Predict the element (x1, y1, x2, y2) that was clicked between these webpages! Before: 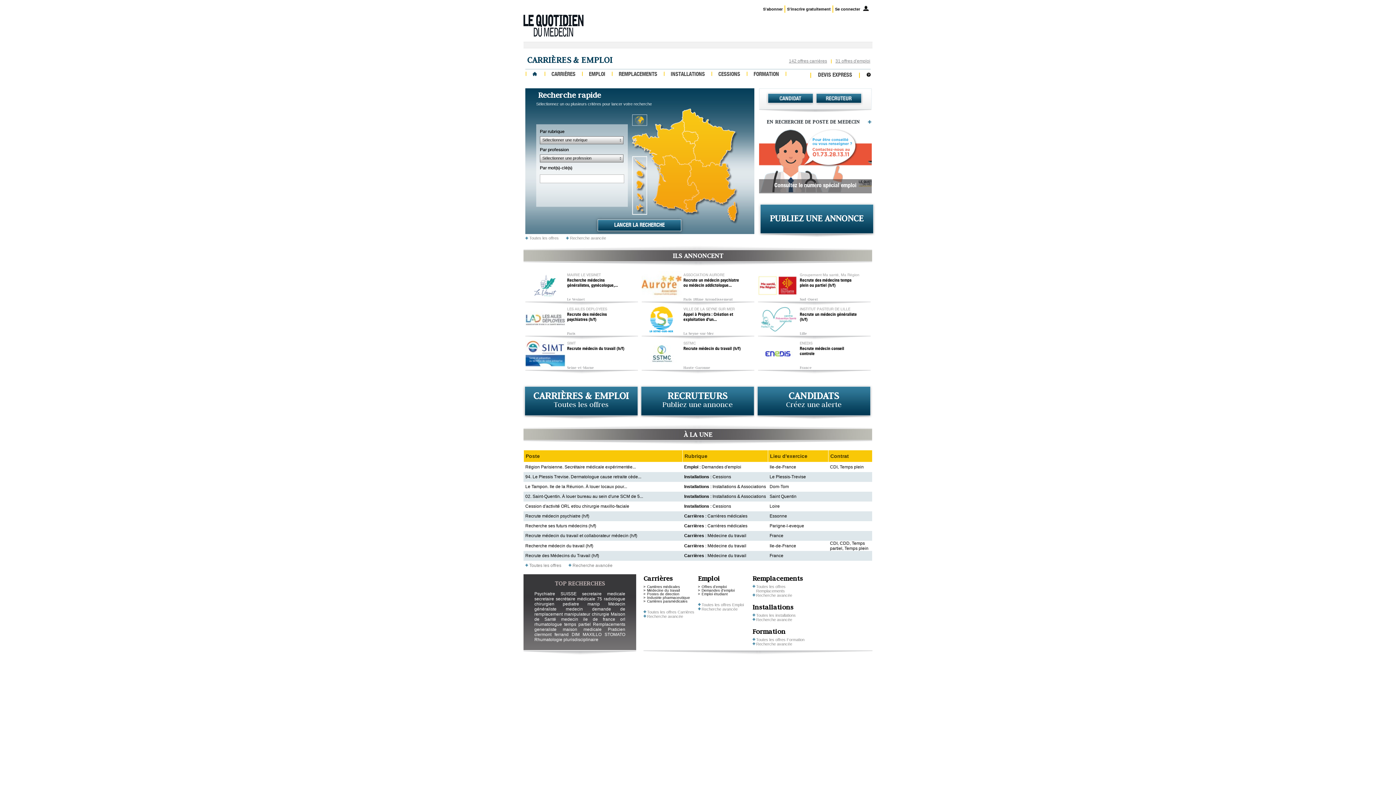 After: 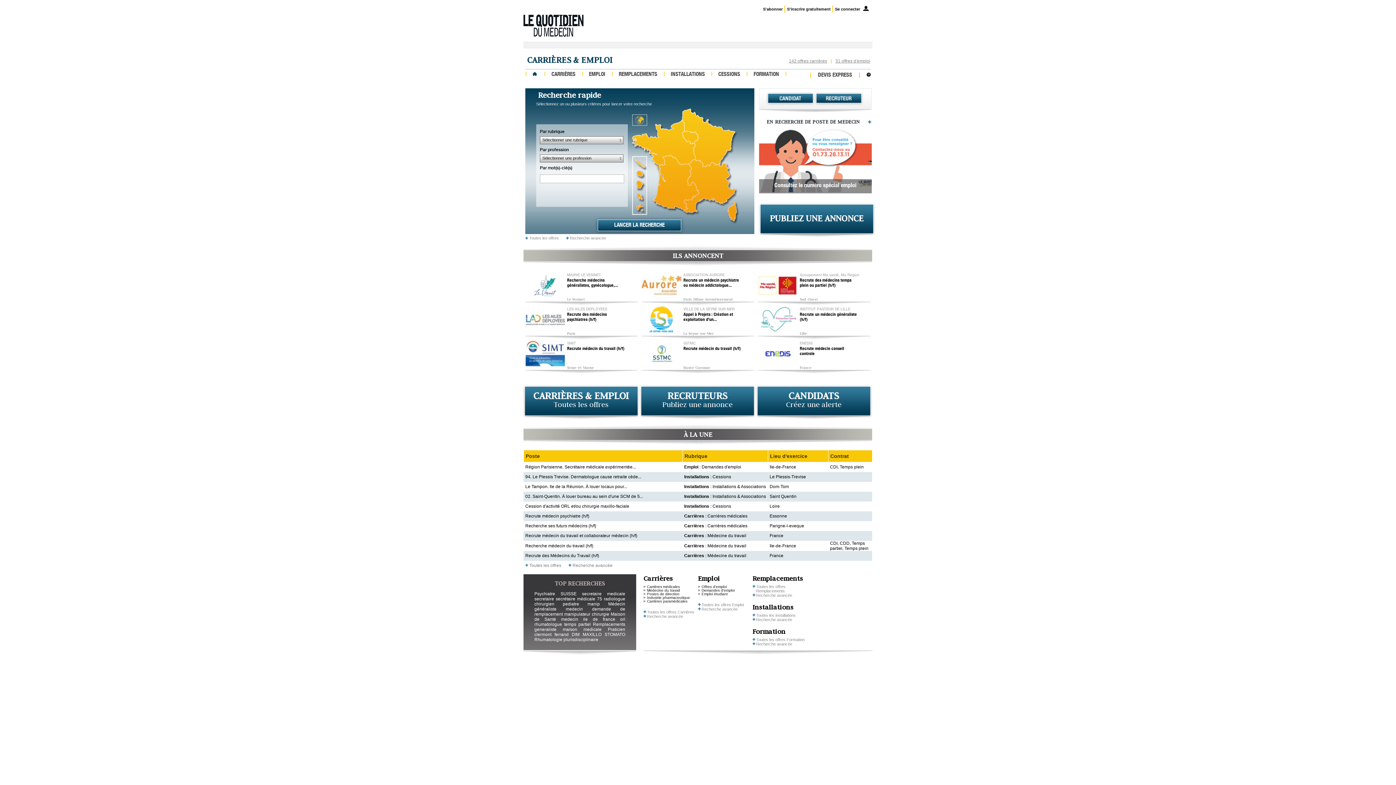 Action: bbox: (868, 118, 871, 125)